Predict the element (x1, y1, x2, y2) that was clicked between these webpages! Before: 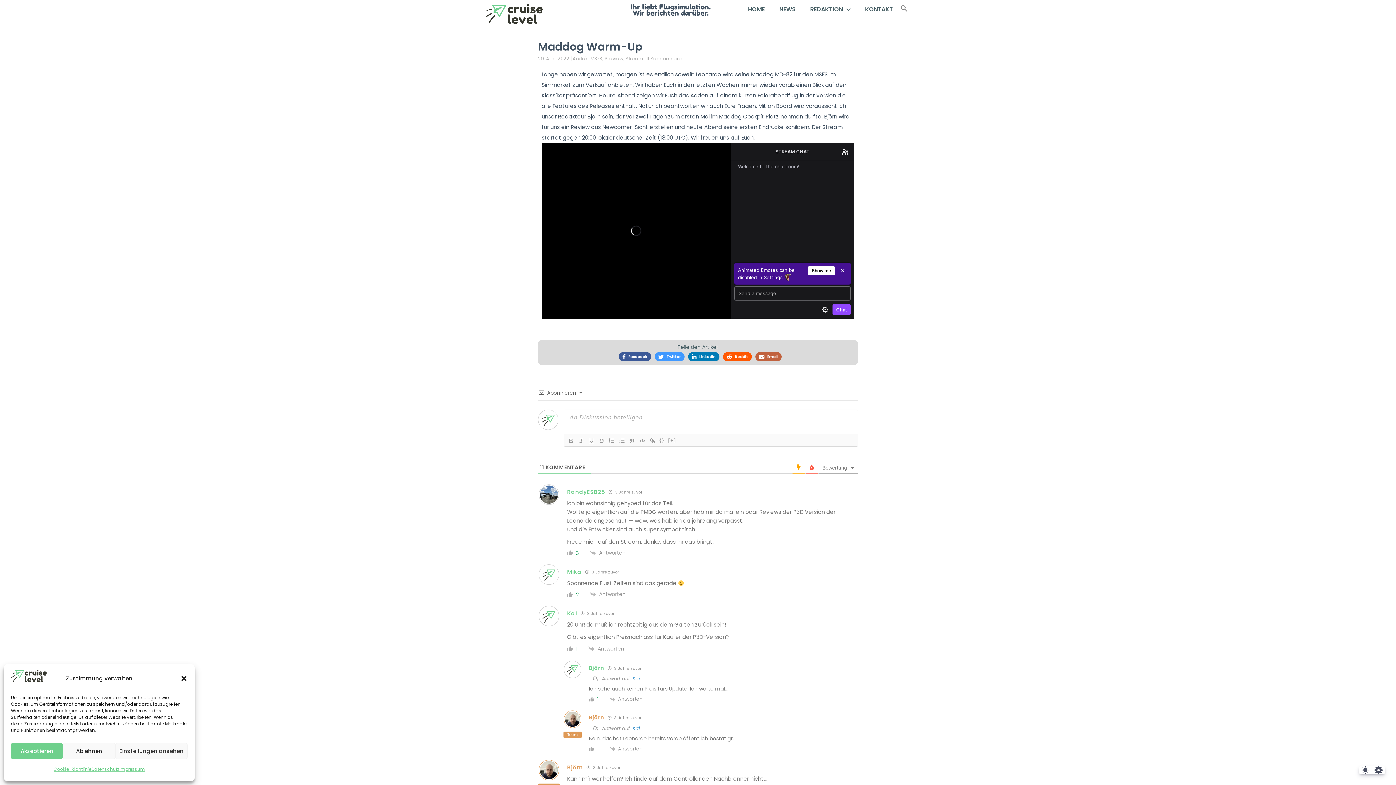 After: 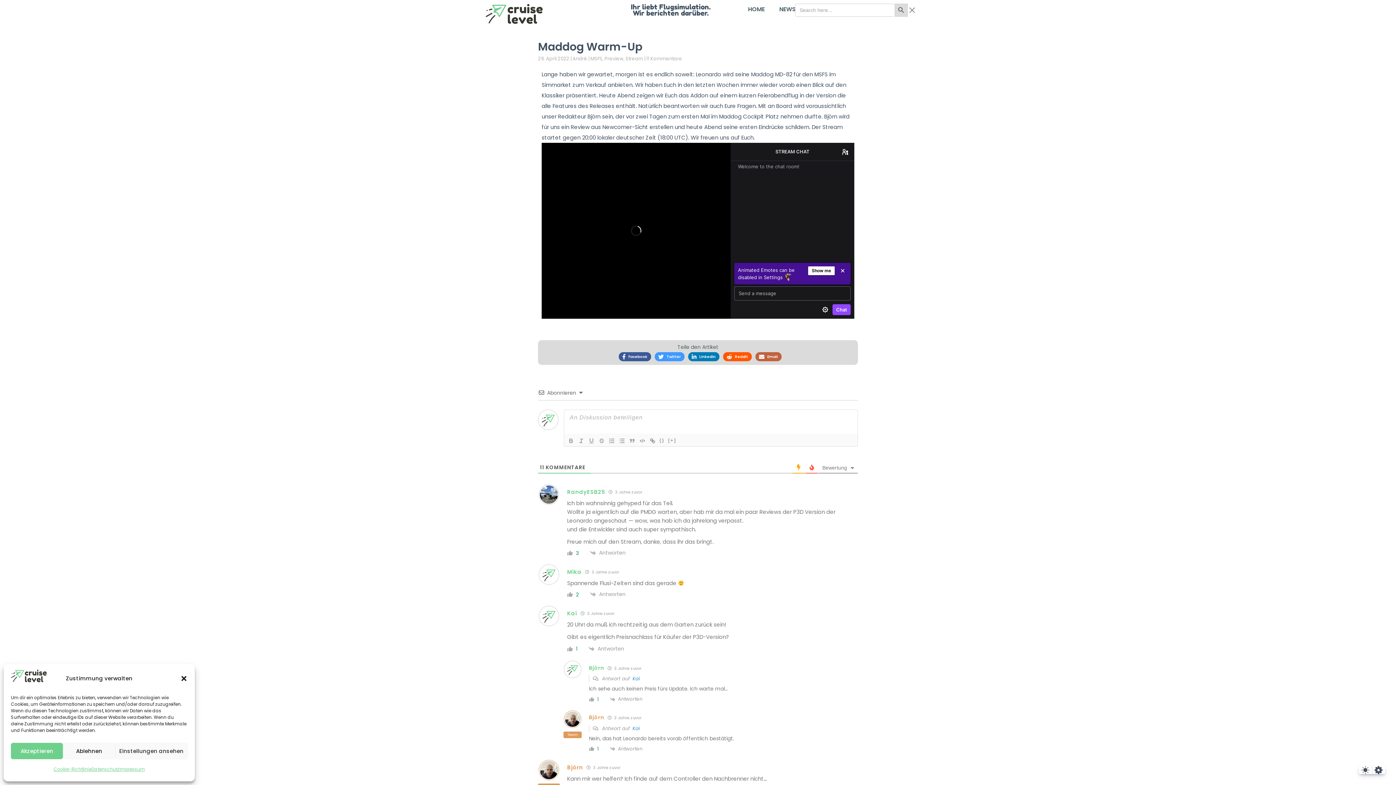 Action: bbox: (900, 5, 907, 14) label: Search Icon Link